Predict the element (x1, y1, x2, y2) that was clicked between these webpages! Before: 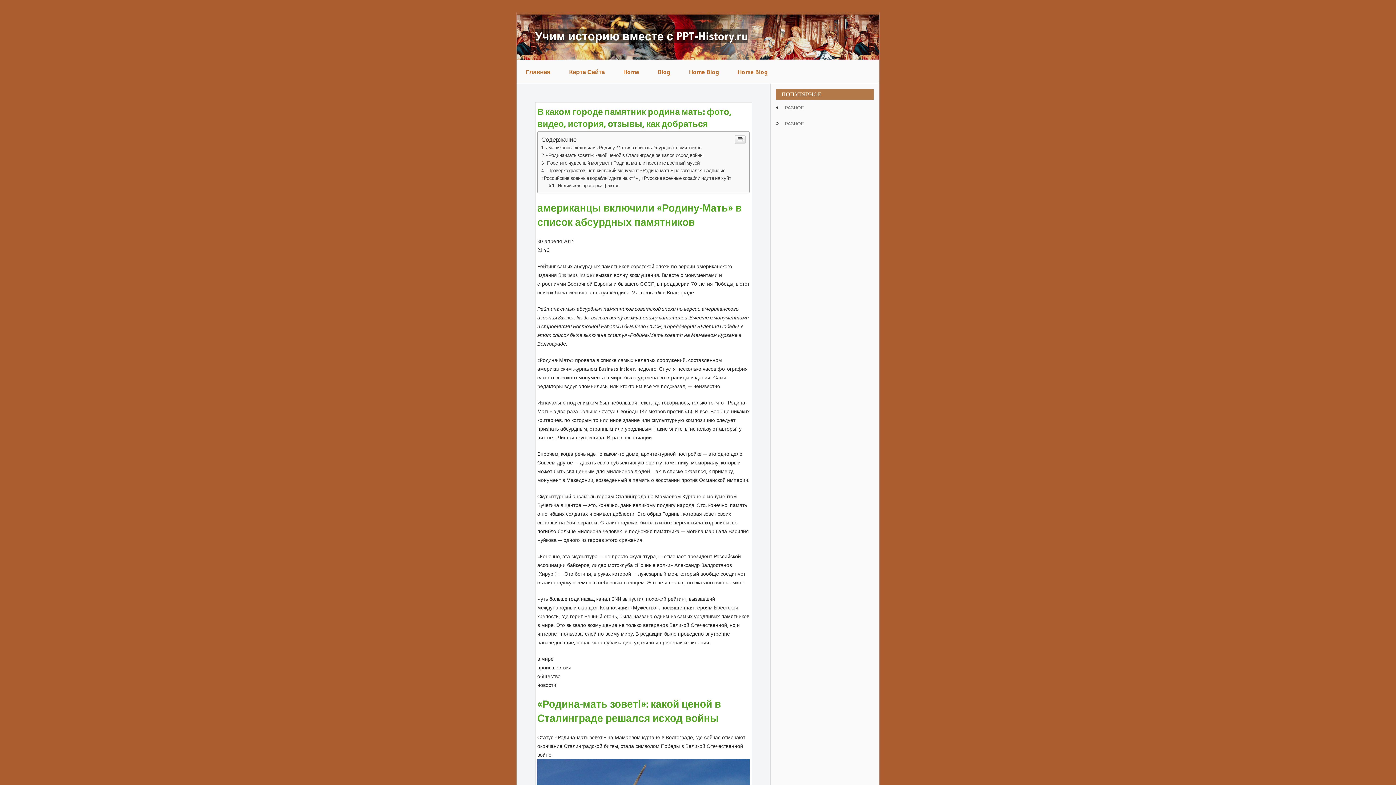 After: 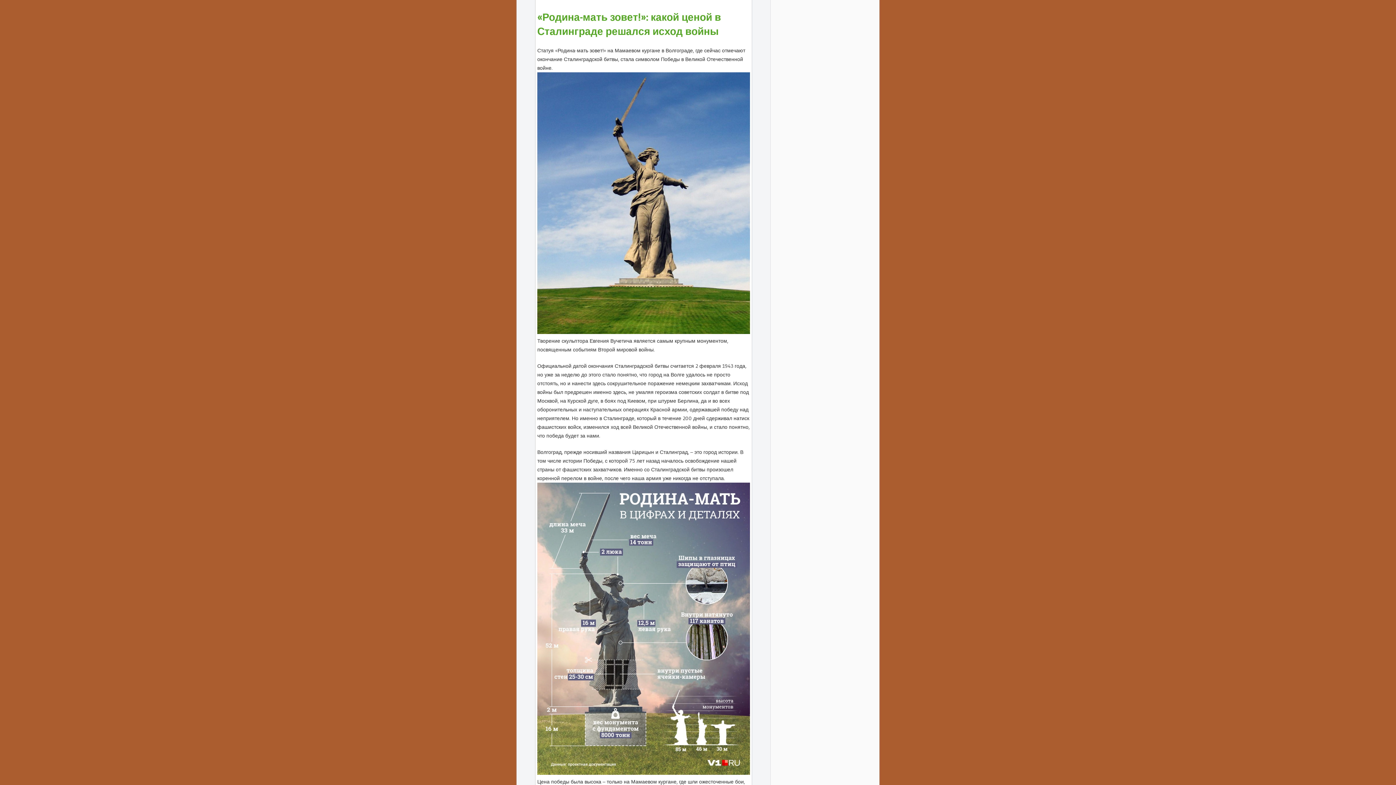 Action: label: «Родина-мать зовет!»: какой ценой в Сталинграде решался исход войны bbox: (541, 152, 703, 158)